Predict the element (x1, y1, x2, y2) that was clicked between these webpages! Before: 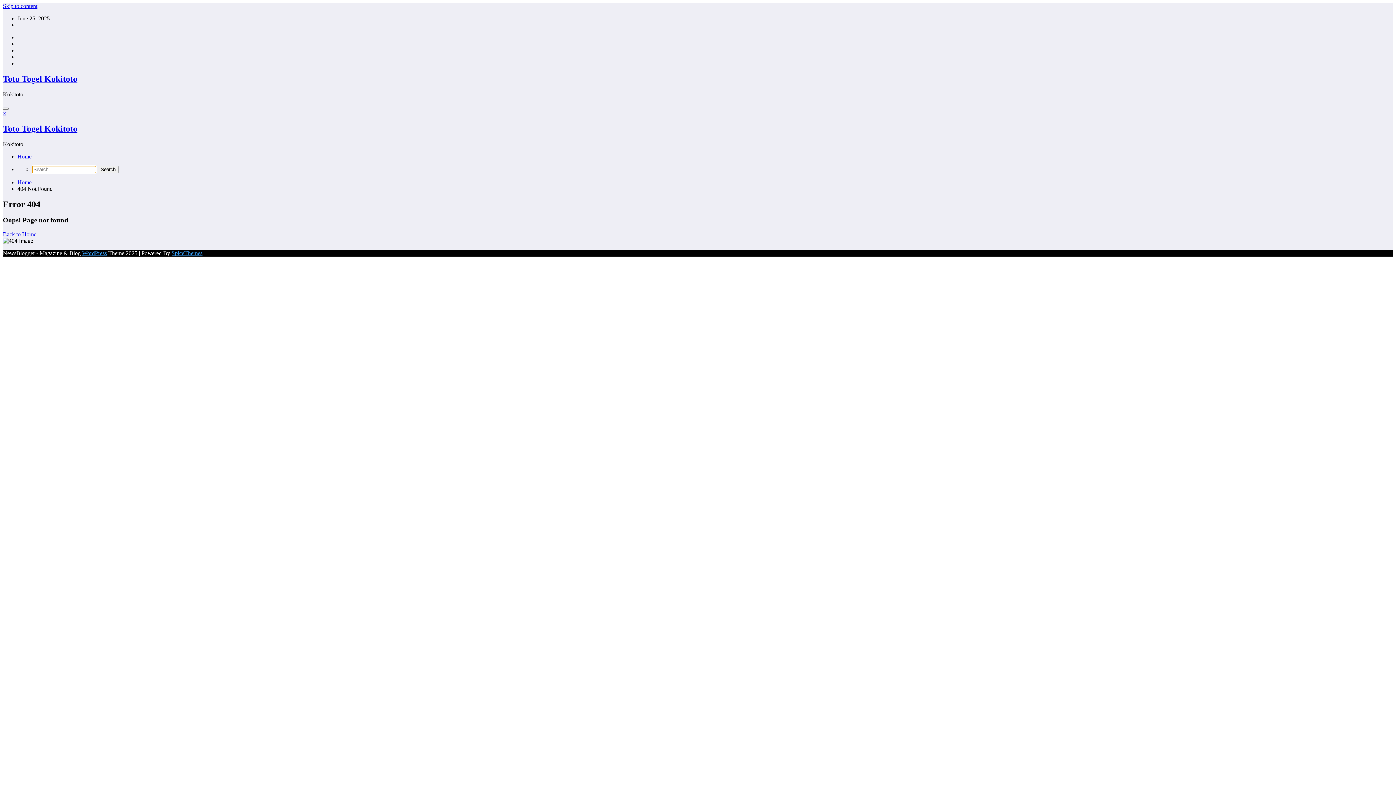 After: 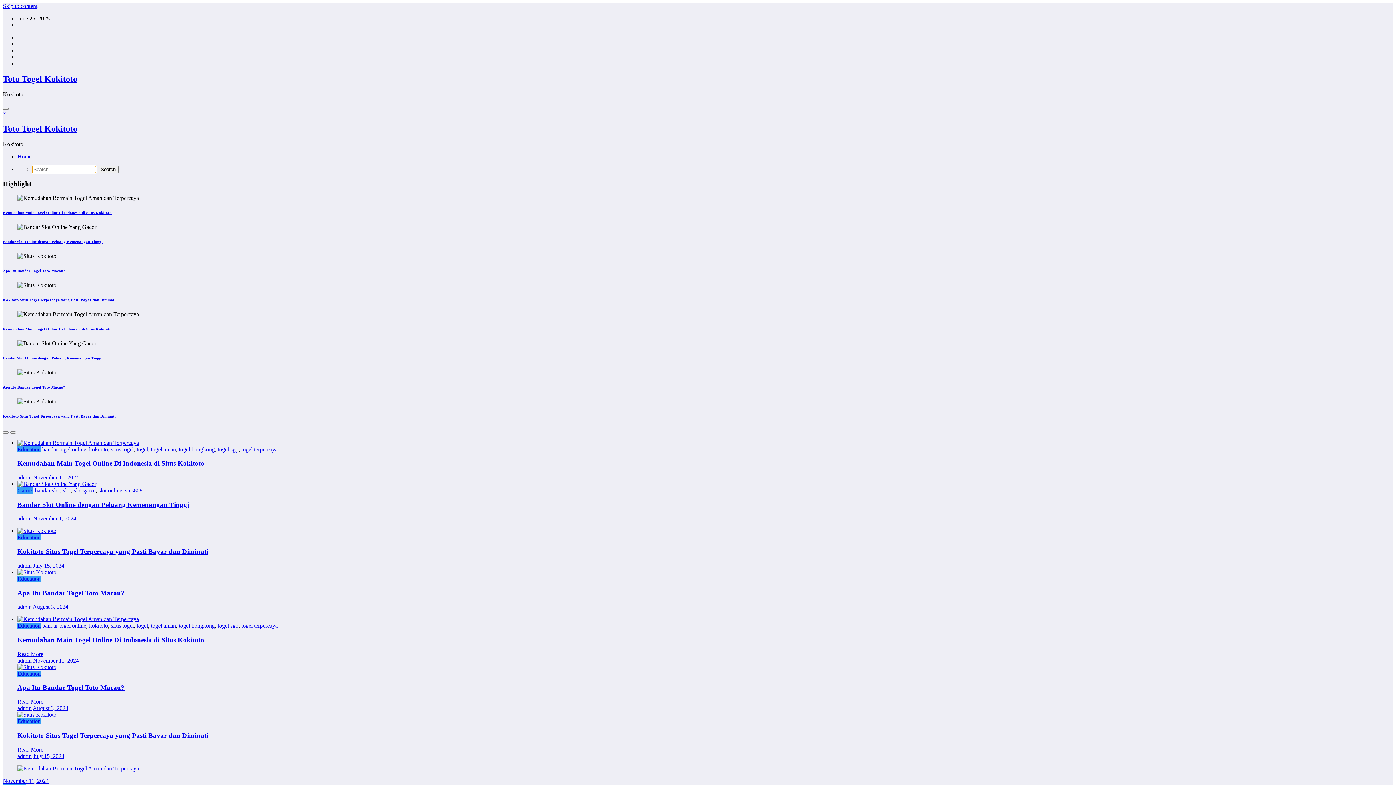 Action: bbox: (2, 231, 36, 237) label: Back to Home